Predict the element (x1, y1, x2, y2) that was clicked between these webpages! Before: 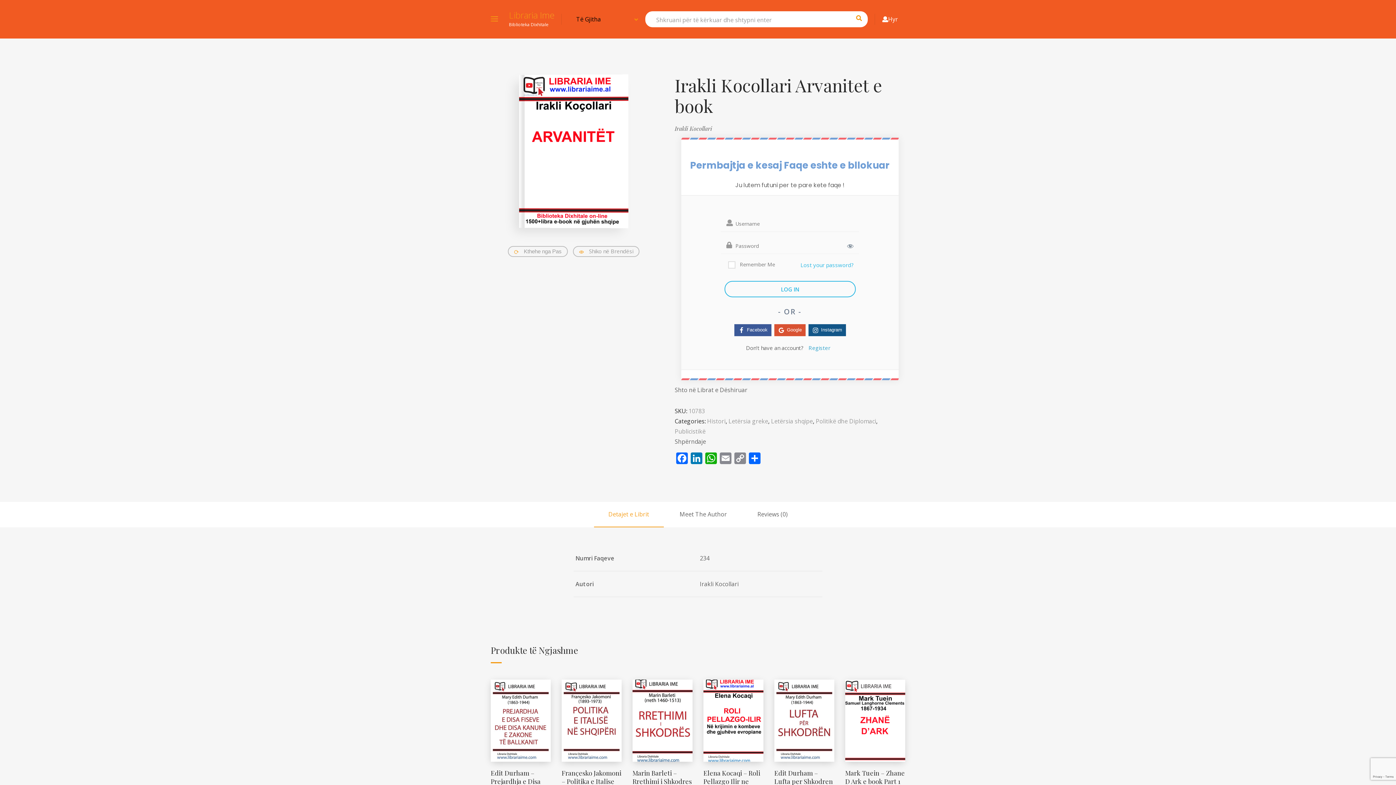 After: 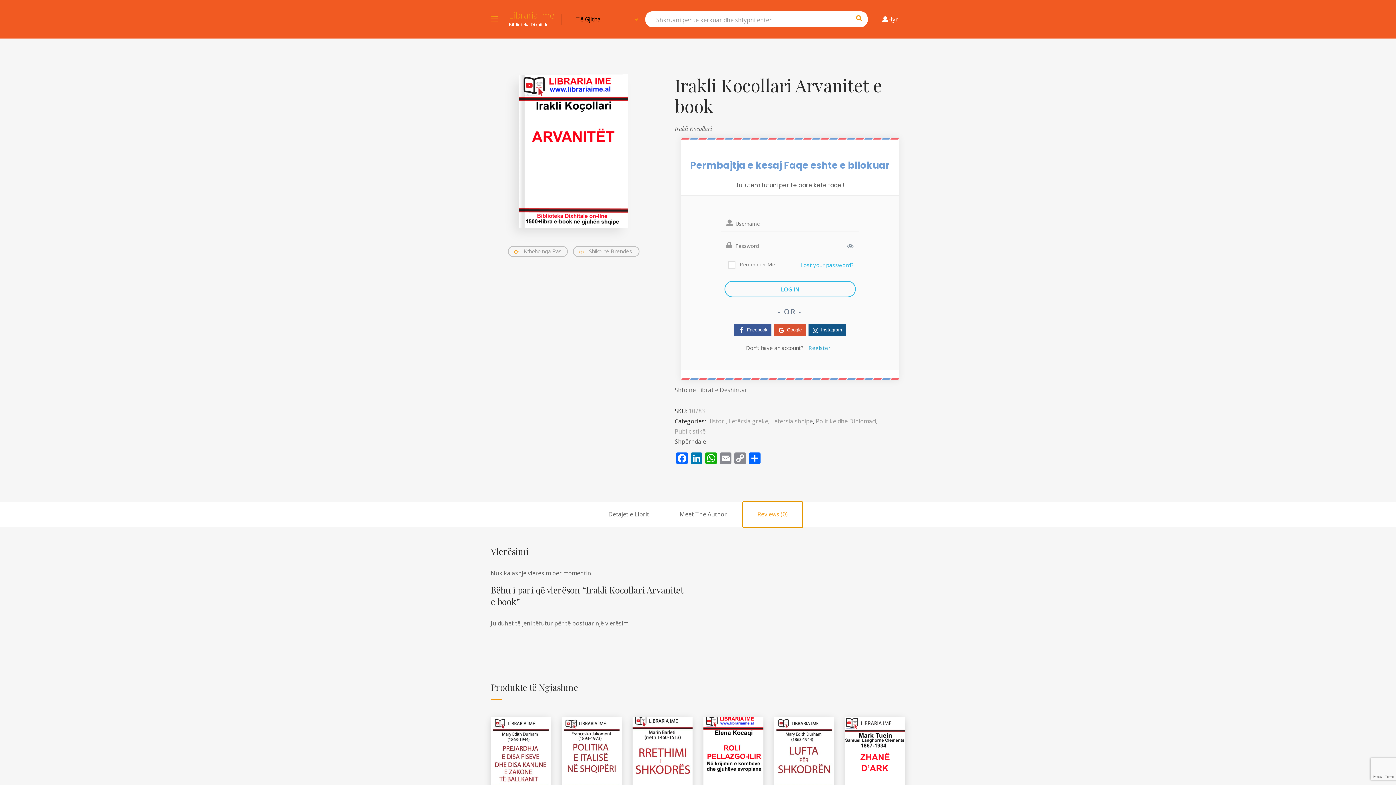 Action: label: Reviews (0) bbox: (743, 502, 802, 527)